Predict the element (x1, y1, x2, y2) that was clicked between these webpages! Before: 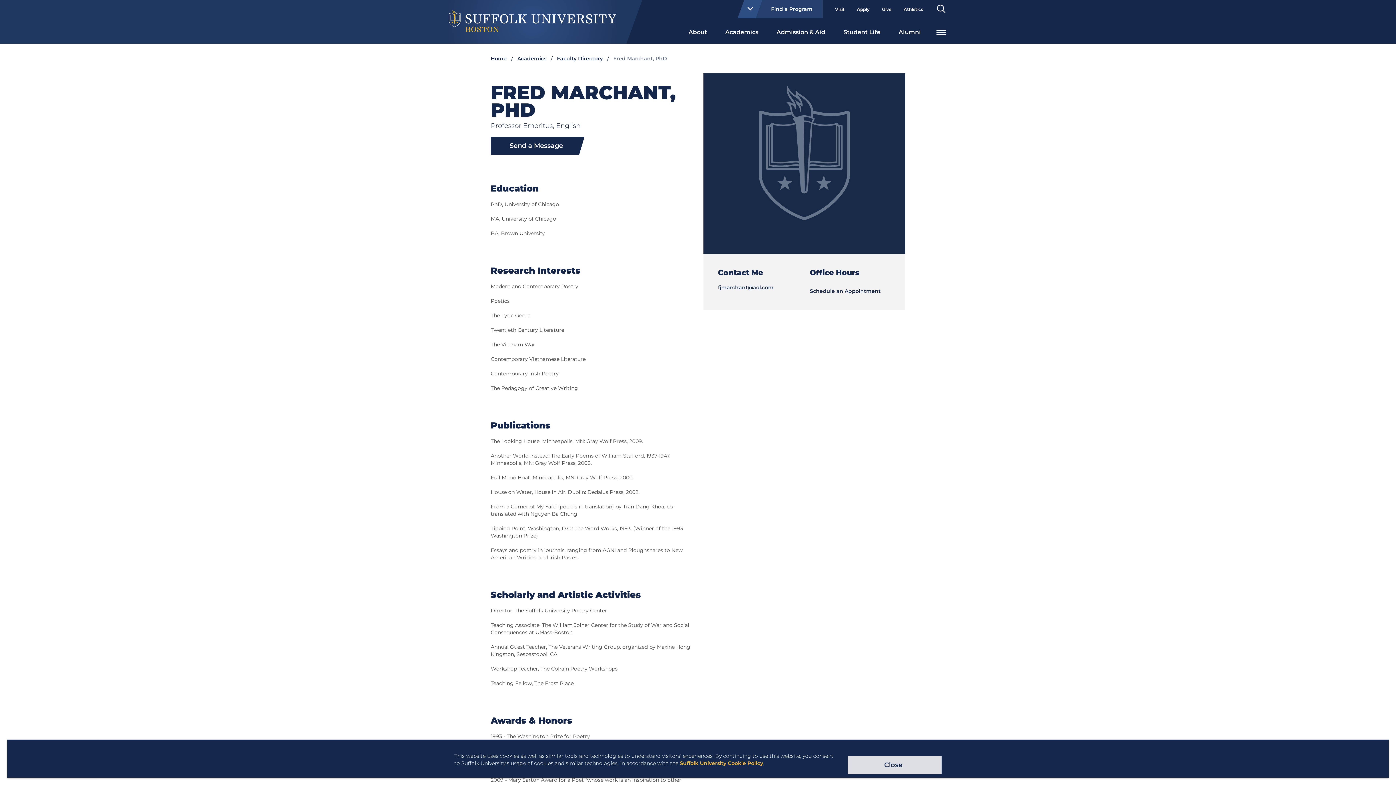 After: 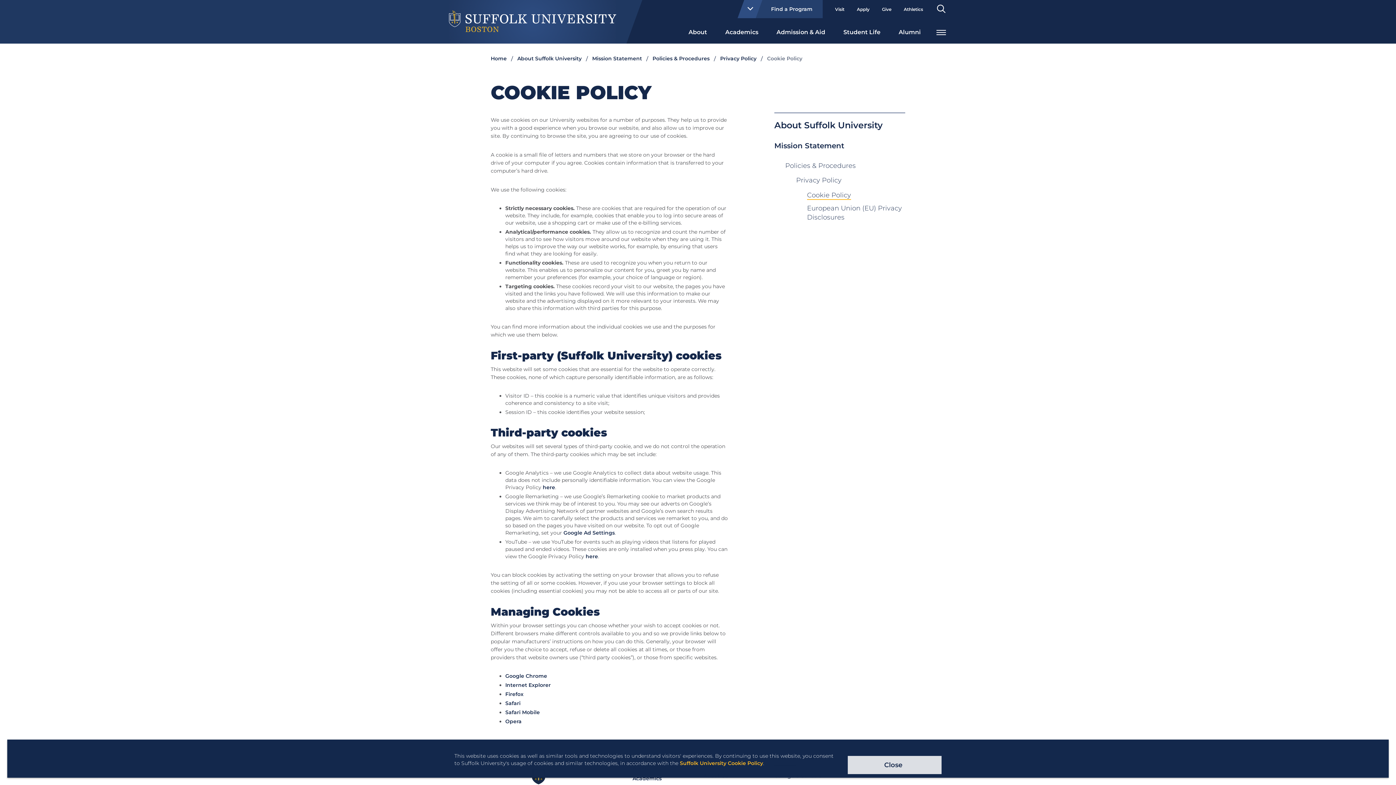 Action: bbox: (680, 760, 763, 766) label: Suffolk University Cookie Policy